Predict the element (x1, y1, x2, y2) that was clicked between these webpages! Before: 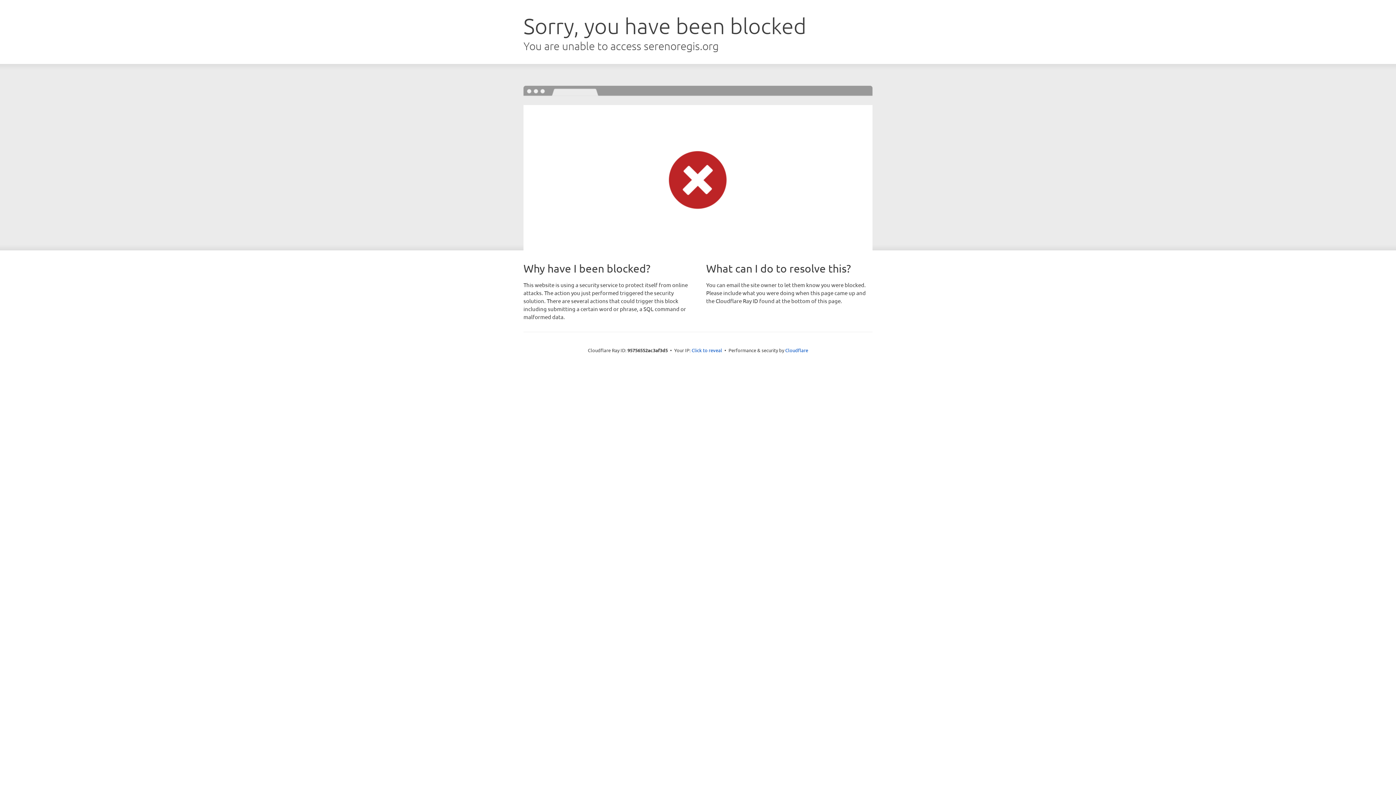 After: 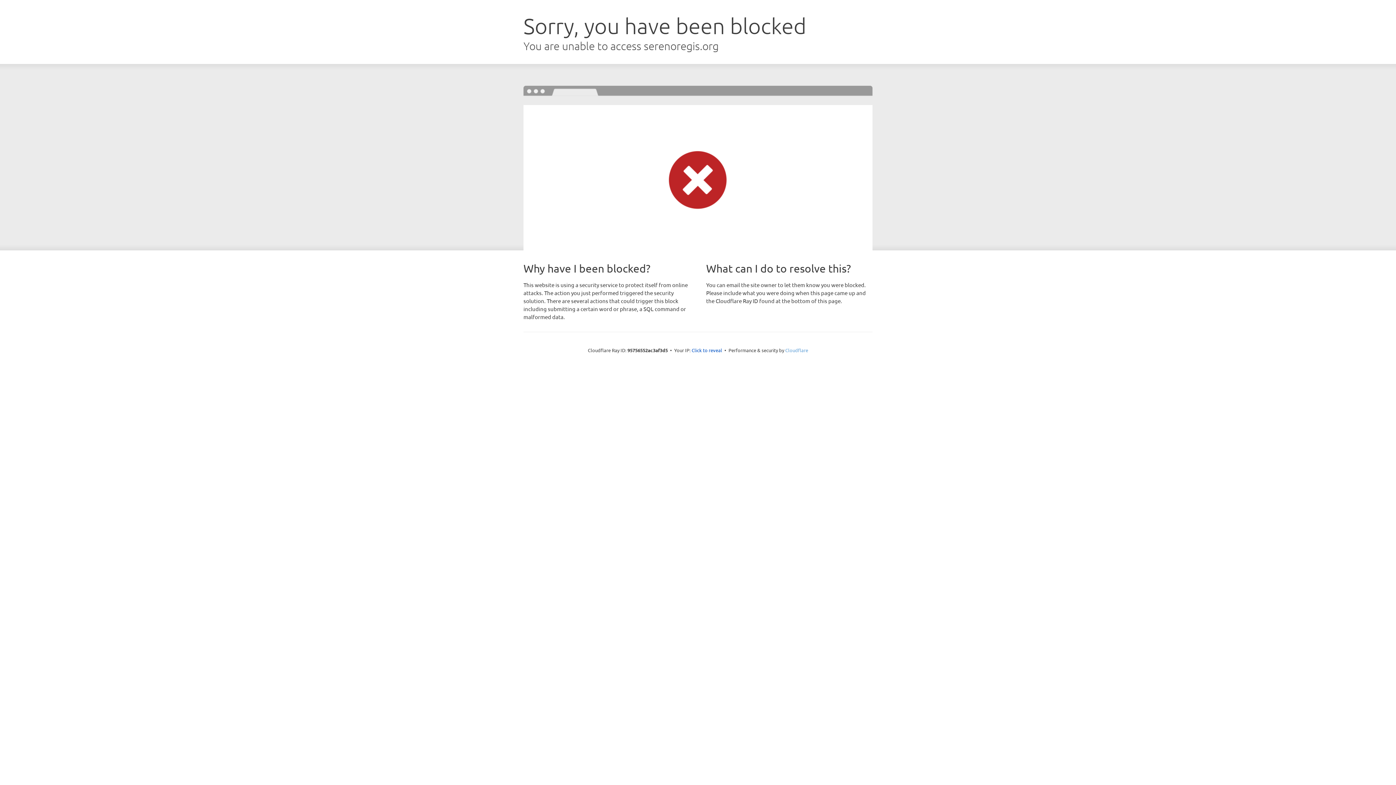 Action: bbox: (785, 347, 808, 353) label: Cloudflare